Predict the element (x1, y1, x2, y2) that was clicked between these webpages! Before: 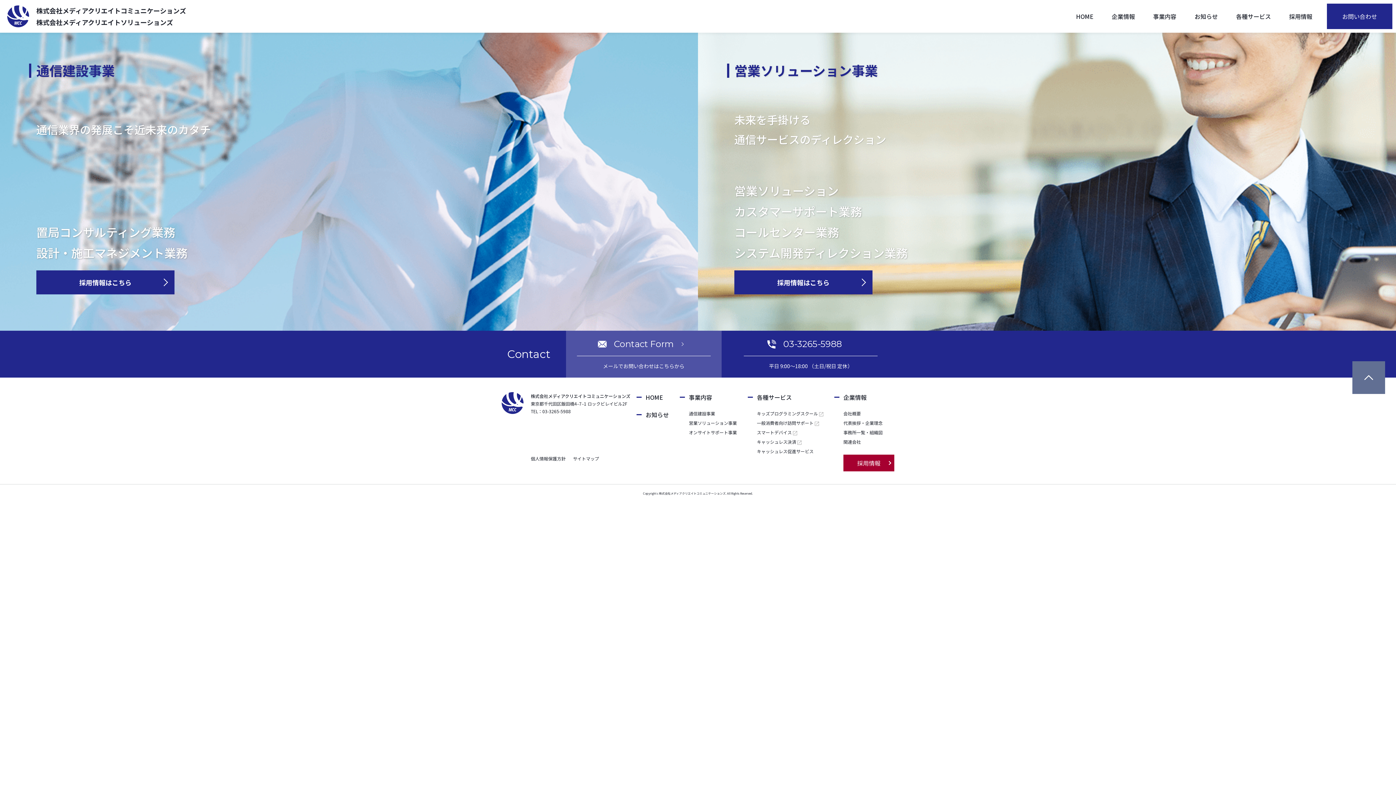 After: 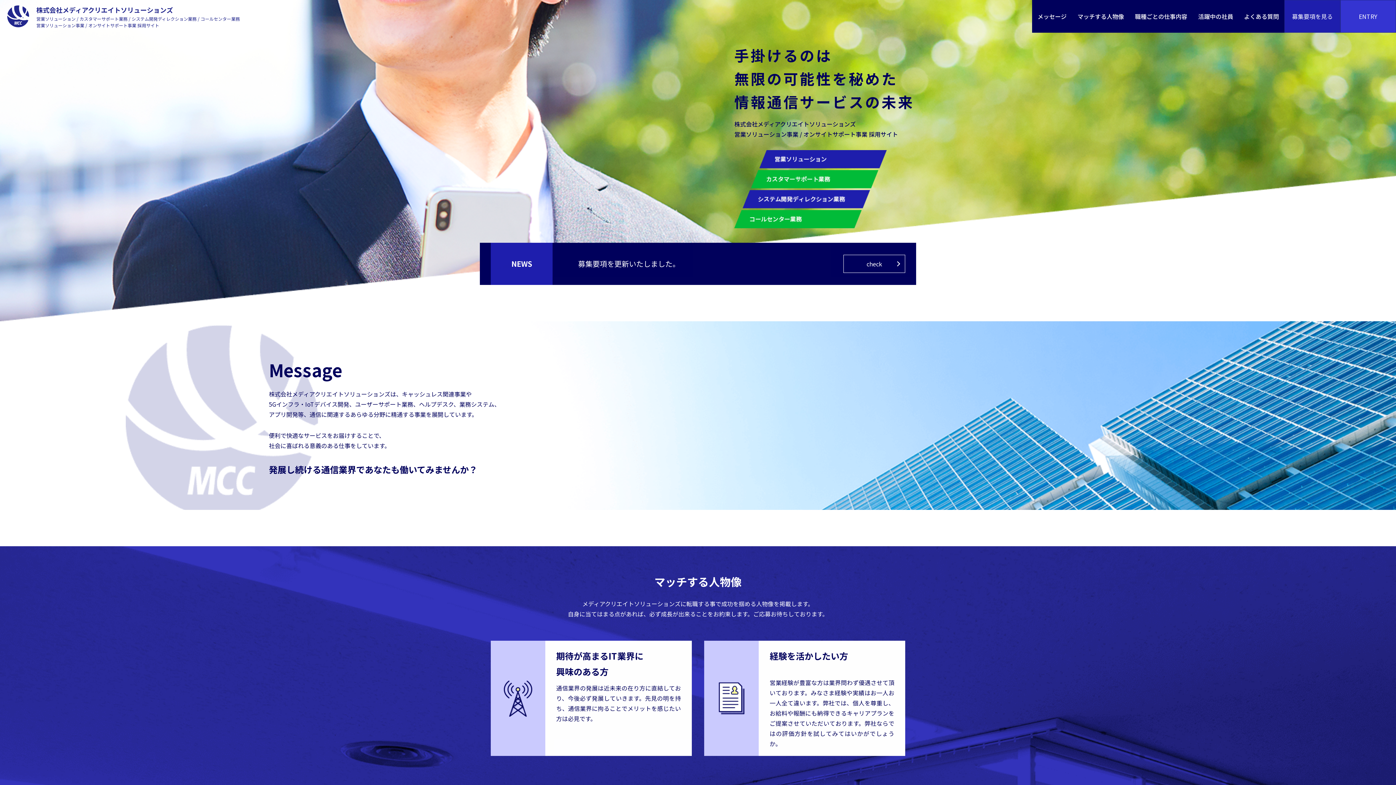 Action: bbox: (698, 32, 1396, 330) label: 営業ソリューション事業
未来を手掛ける
通信サービスのディレクション
営業ソリューション
カスタマーサポート業務
コールセンター業務
システム開発ディレクション業務
採用情報はこちら